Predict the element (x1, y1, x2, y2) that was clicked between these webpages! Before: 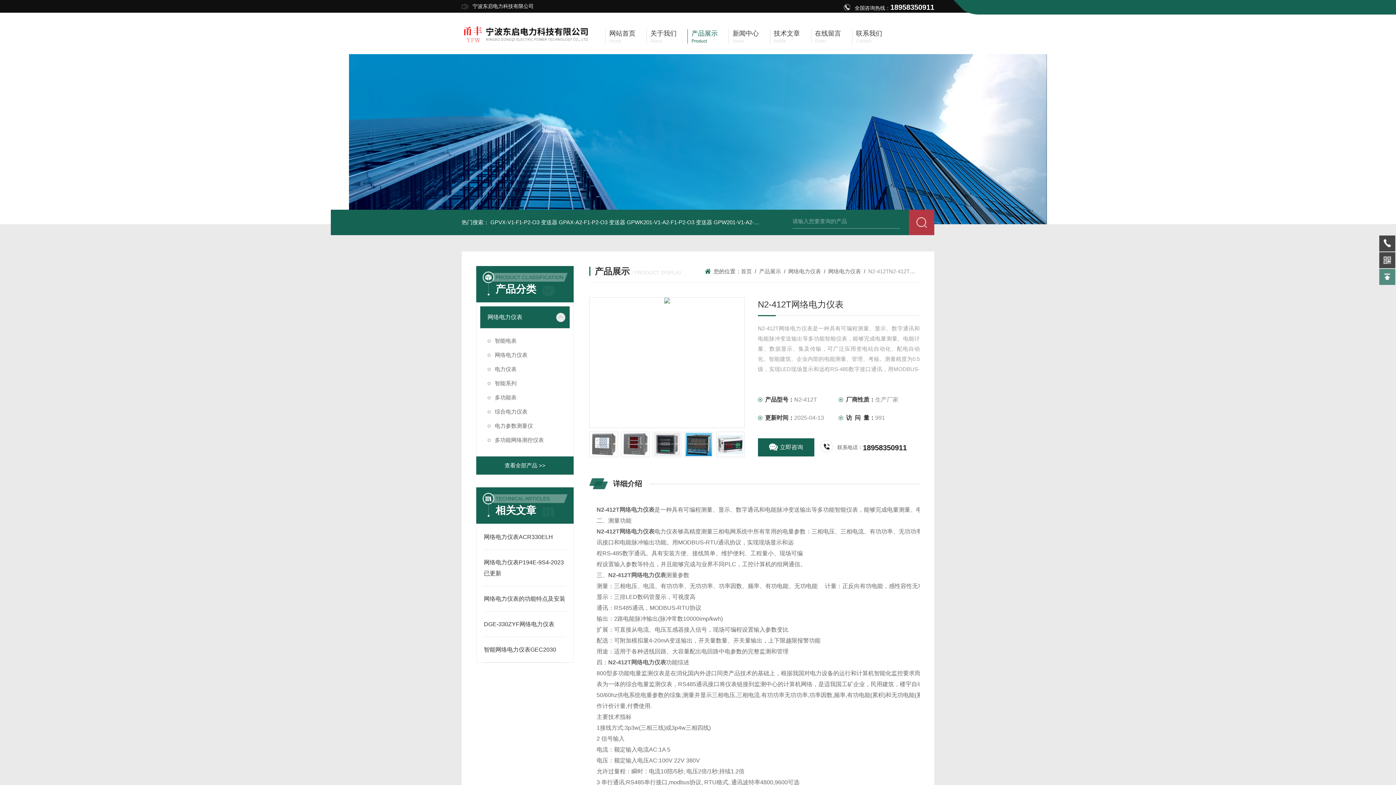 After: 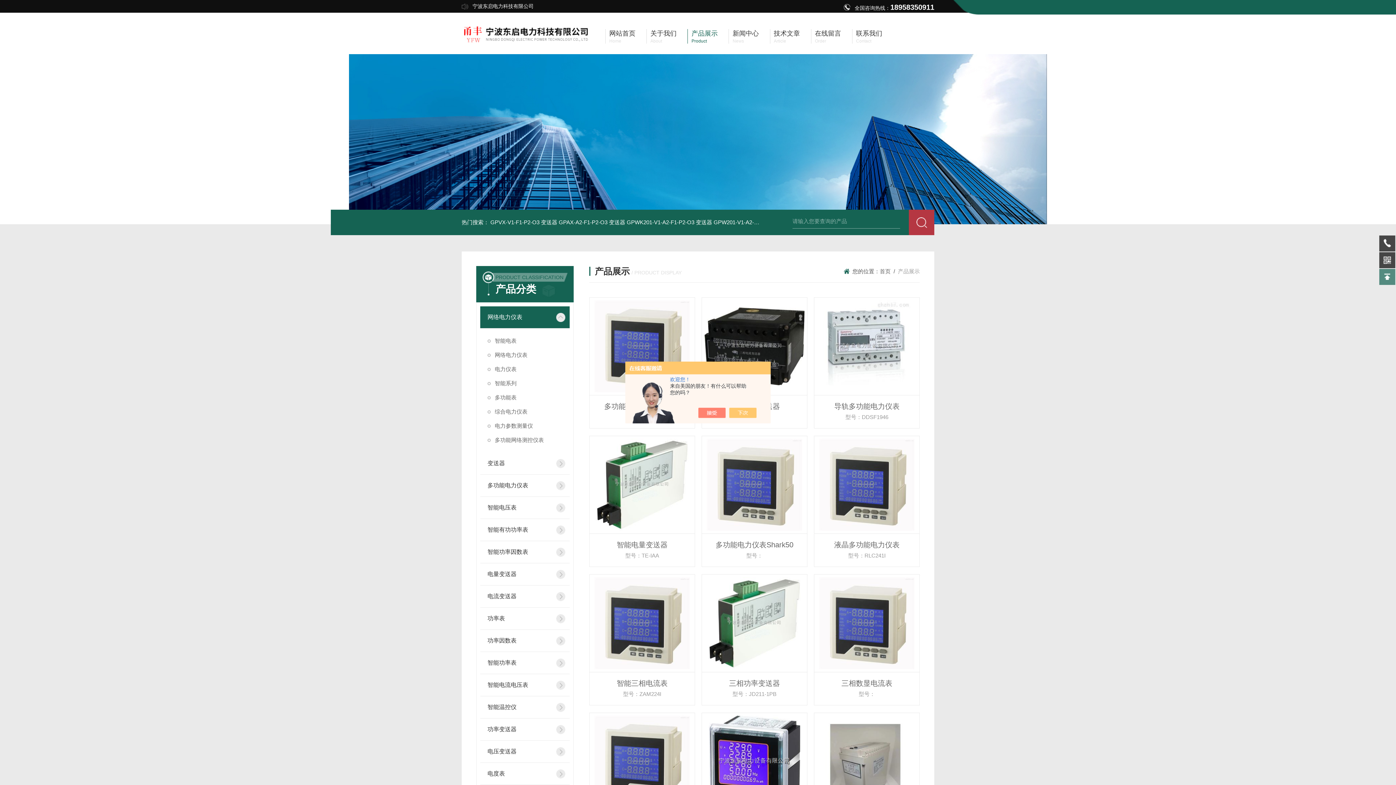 Action: bbox: (687, 29, 717, 43) label: 产品展示

Product